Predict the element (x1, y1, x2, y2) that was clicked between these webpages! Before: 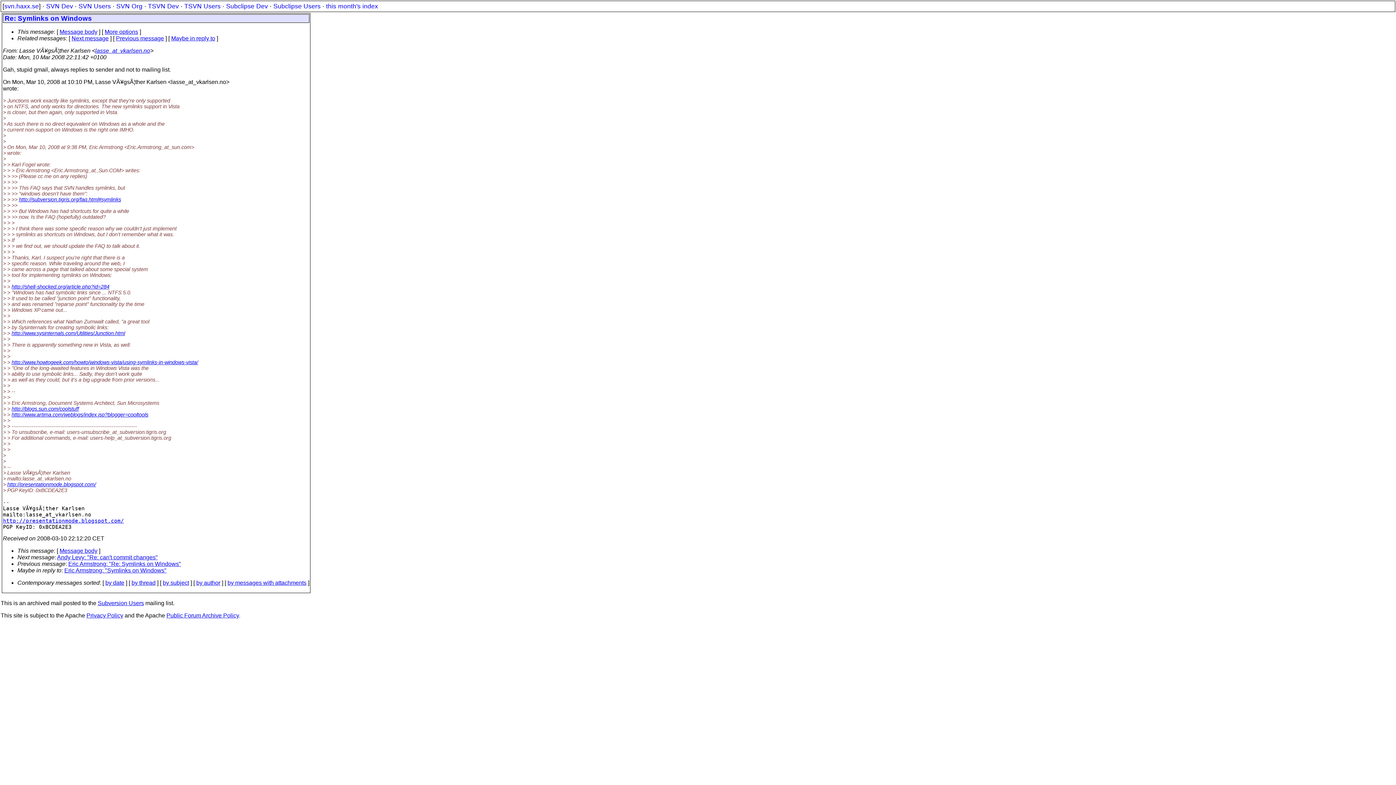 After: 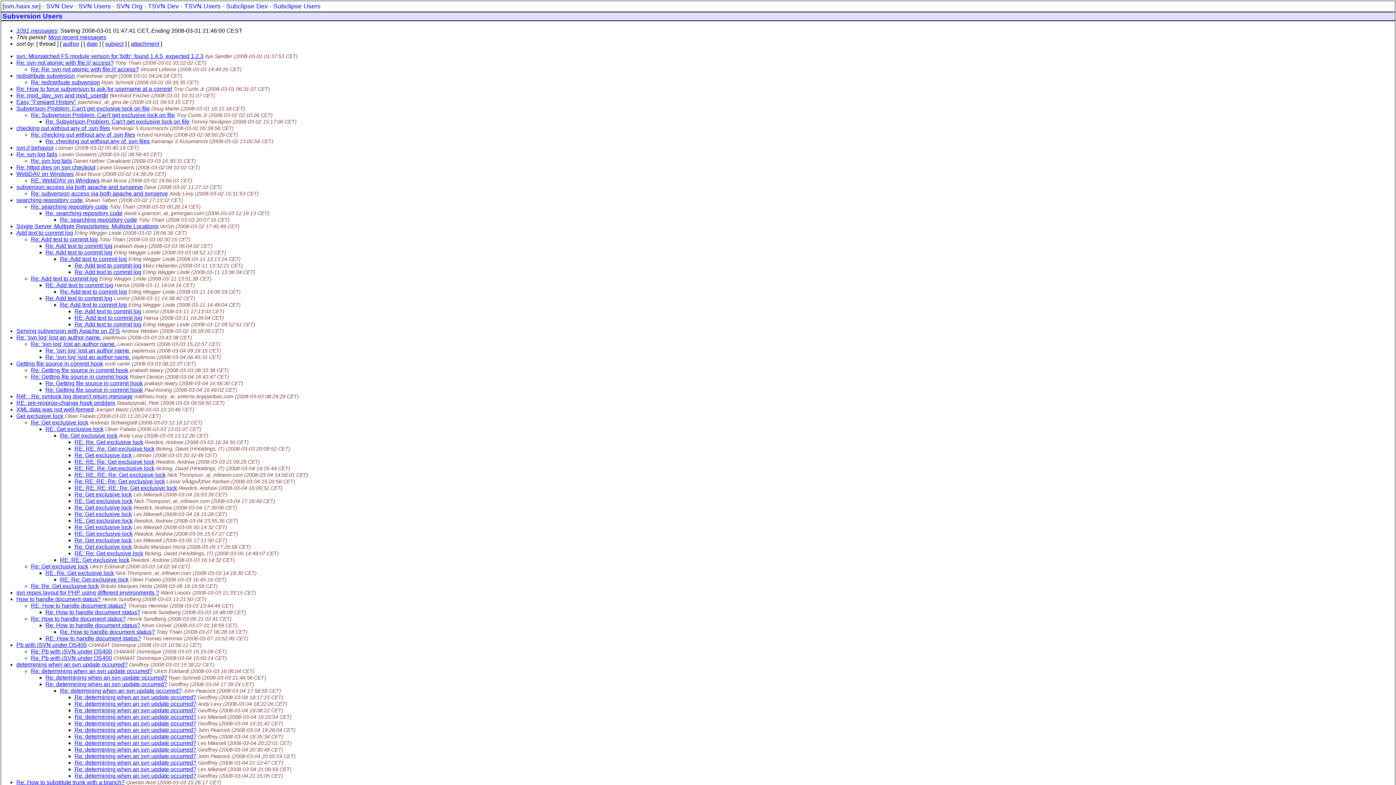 Action: bbox: (326, 2, 378, 9) label: this month's index